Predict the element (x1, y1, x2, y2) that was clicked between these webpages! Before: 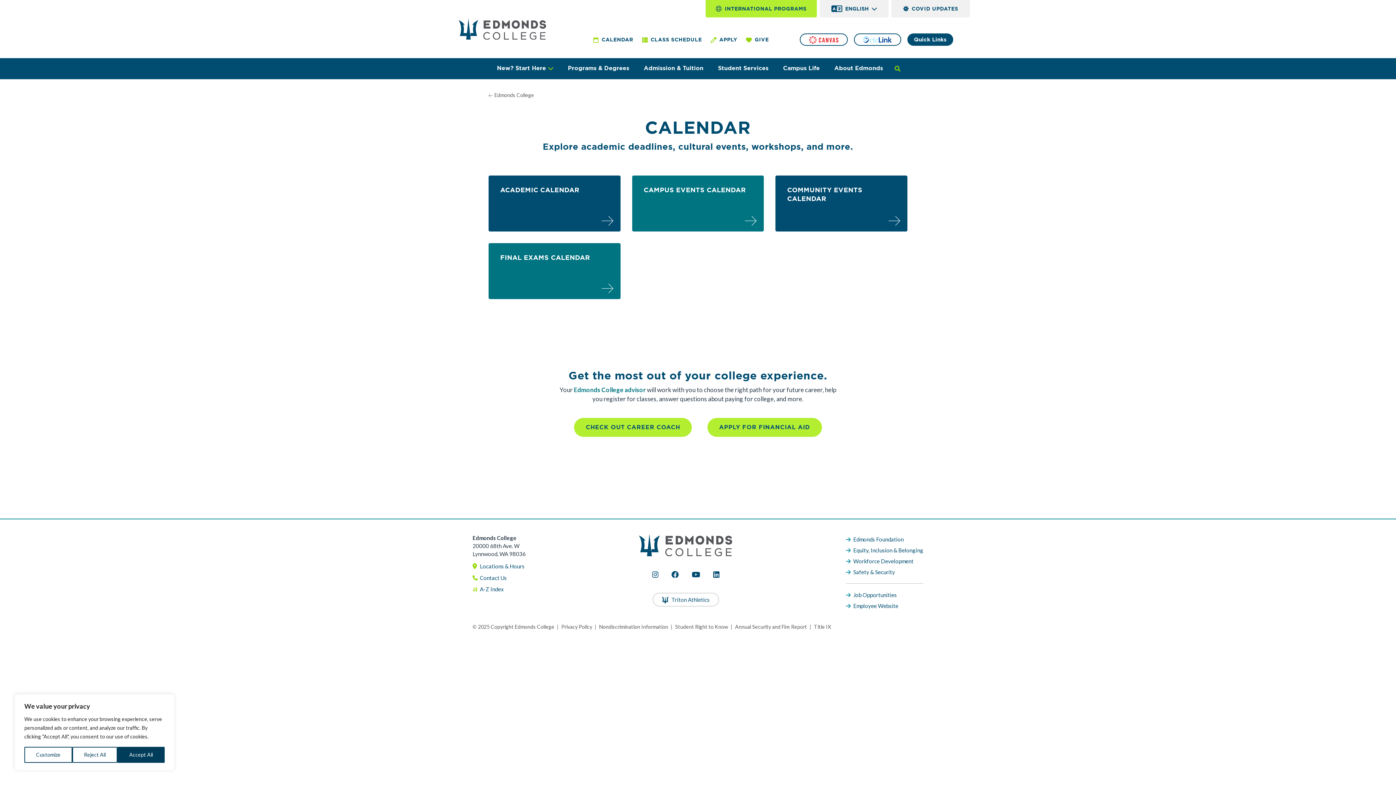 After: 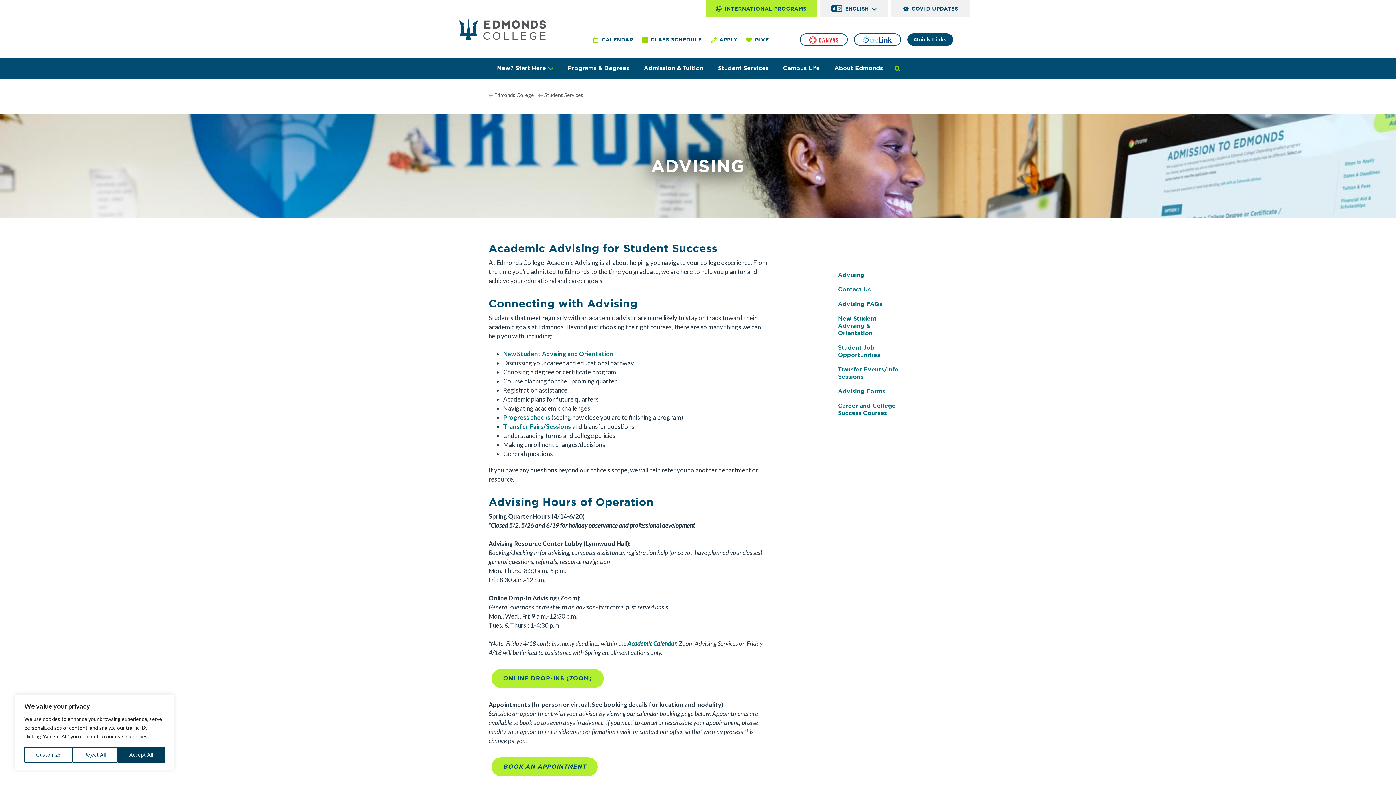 Action: label: Edmonds College advisor bbox: (574, 386, 646, 393)